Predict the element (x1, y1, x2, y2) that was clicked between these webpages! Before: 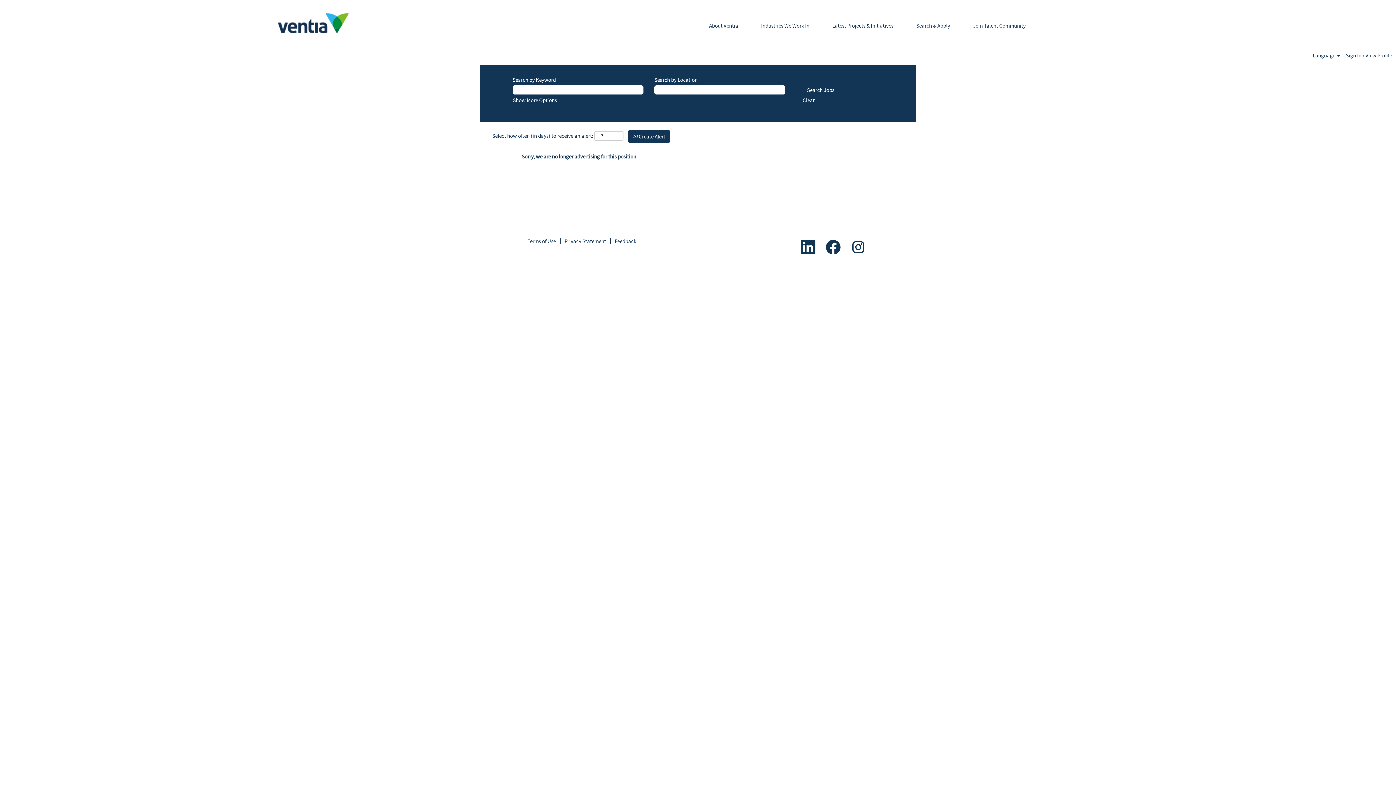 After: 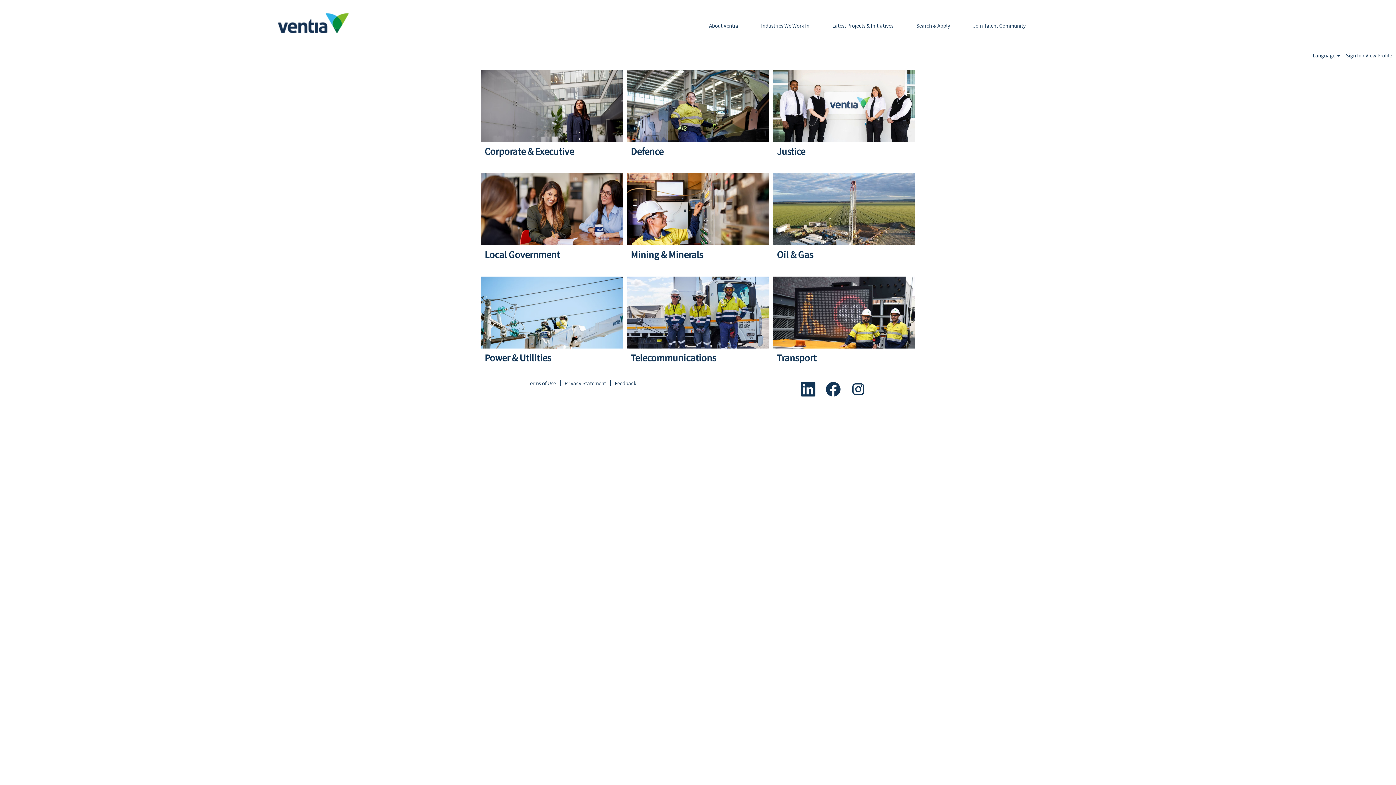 Action: label: Industries We Work In bbox: (755, 17, 815, 33)